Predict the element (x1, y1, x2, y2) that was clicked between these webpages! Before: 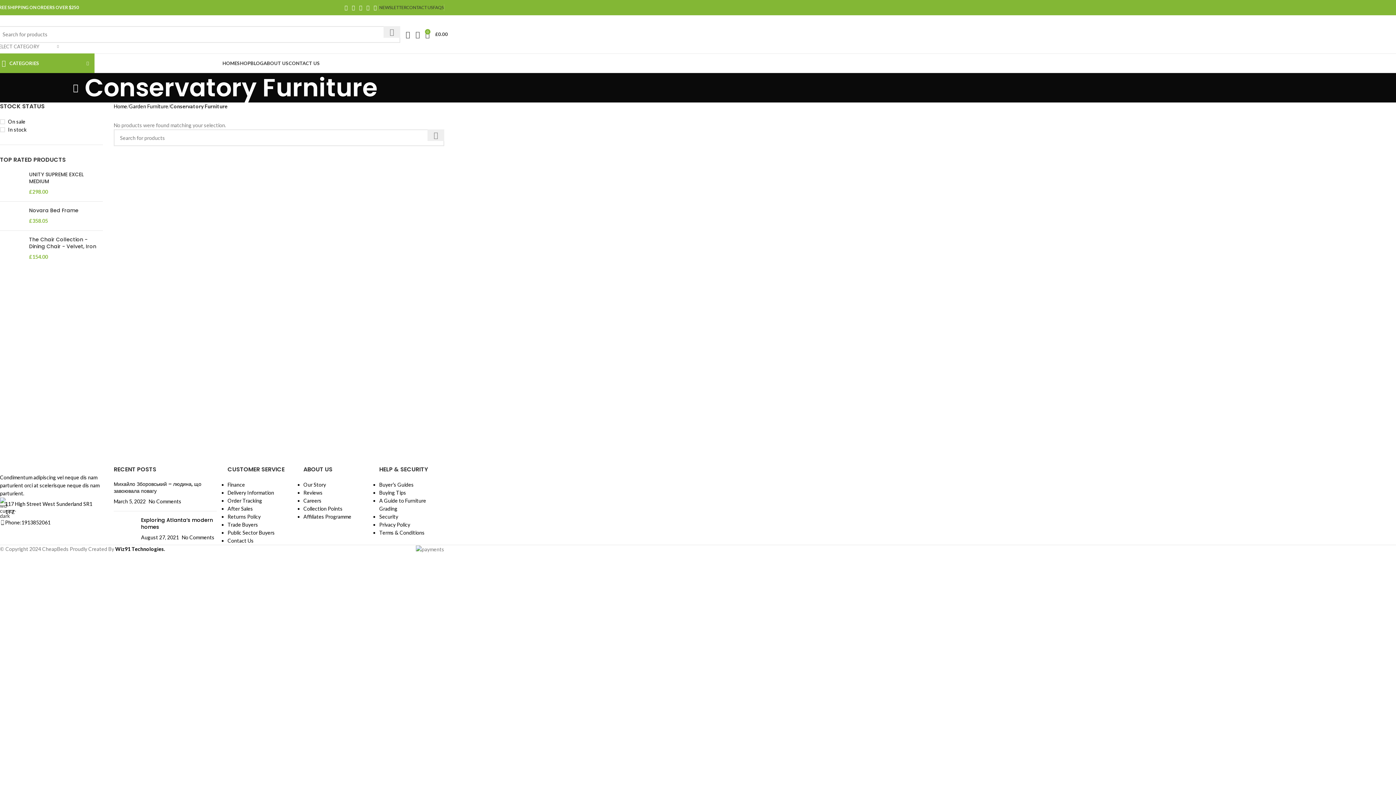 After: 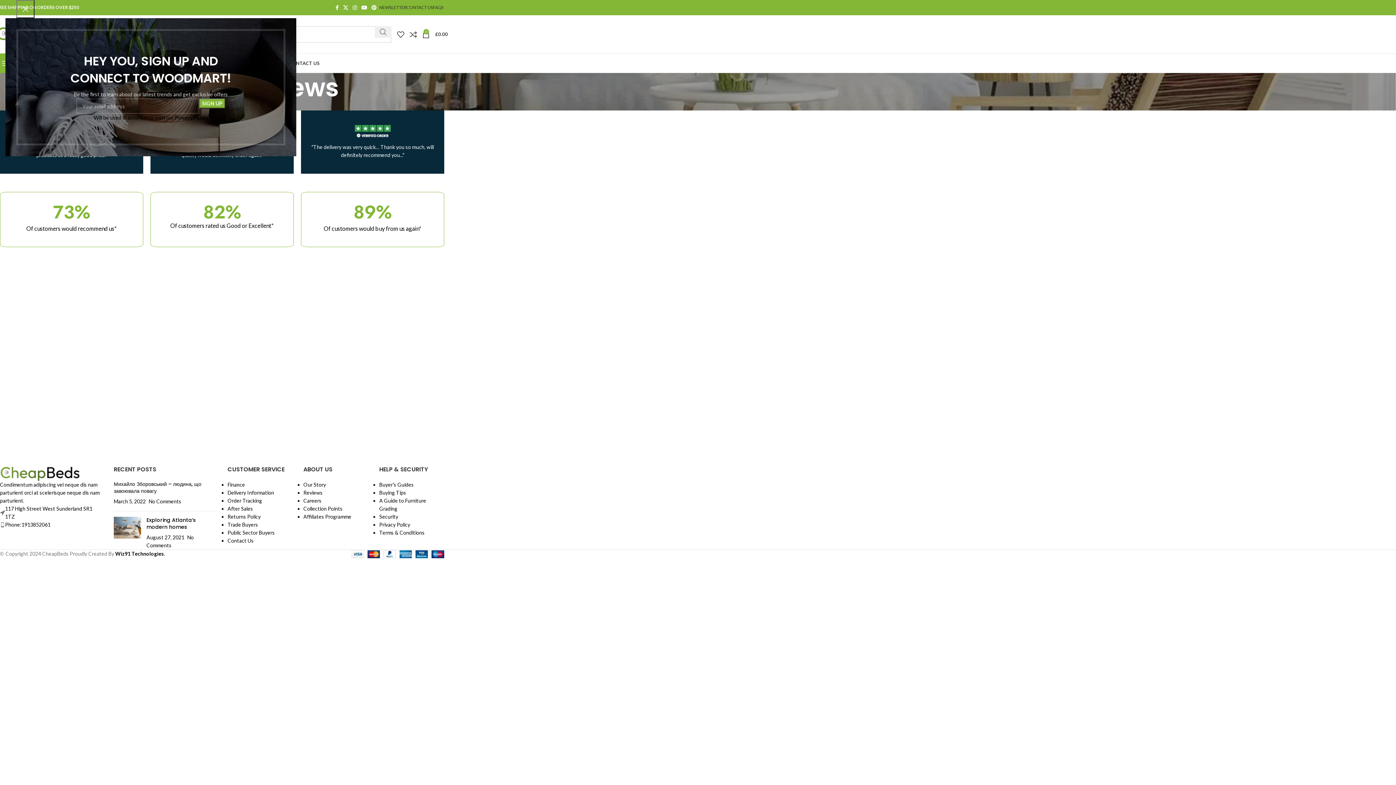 Action: bbox: (303, 489, 322, 496) label: Reviews